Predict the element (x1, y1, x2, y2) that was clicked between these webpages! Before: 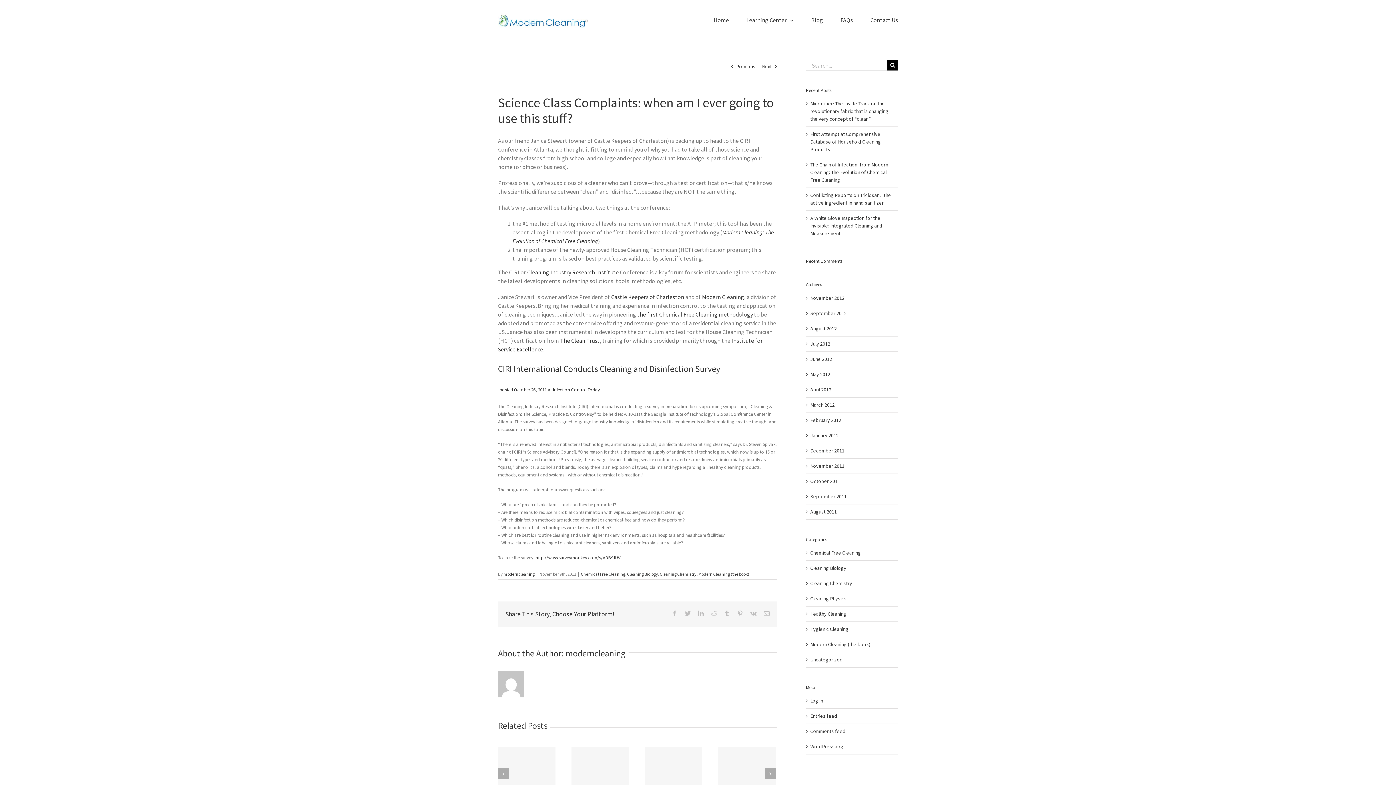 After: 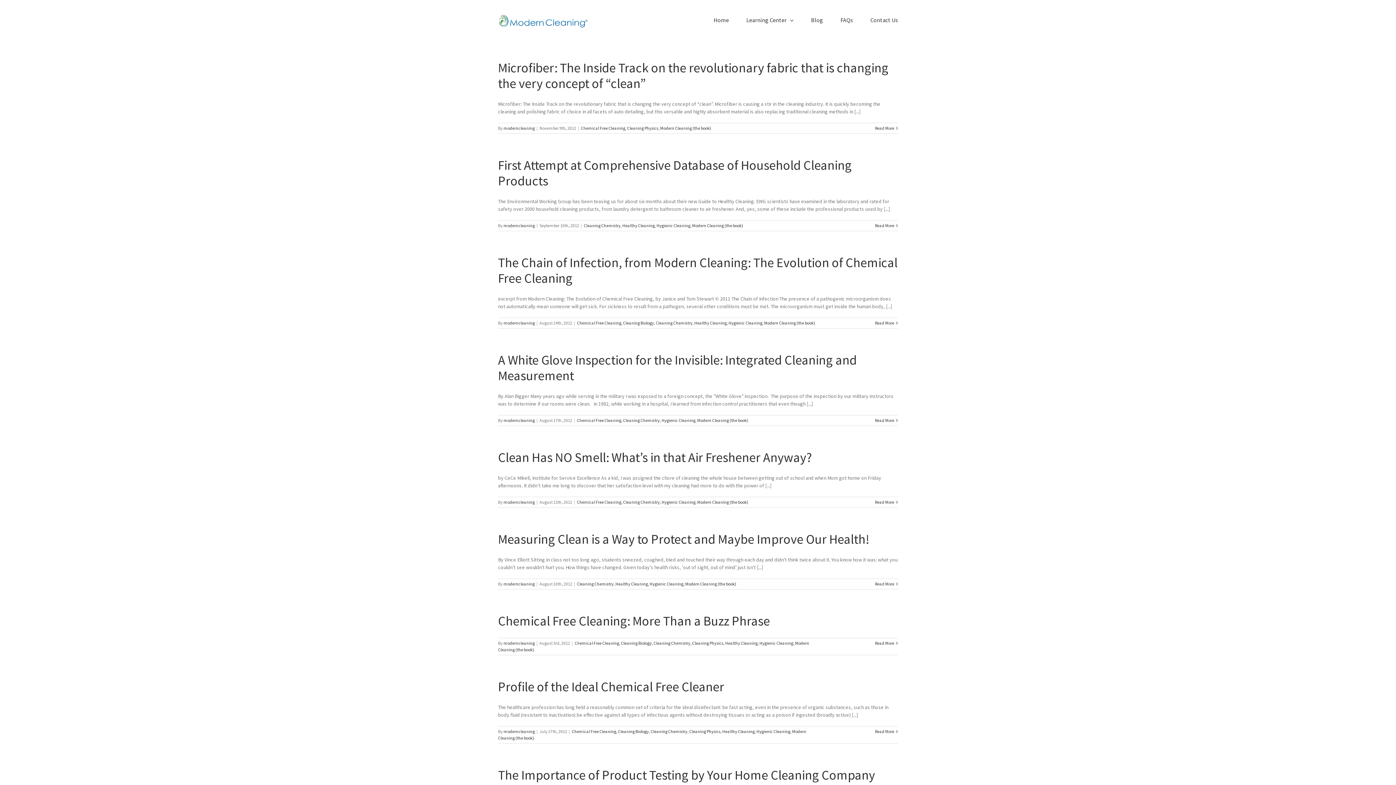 Action: label: Modern Cleaning (the book) bbox: (698, 571, 749, 577)